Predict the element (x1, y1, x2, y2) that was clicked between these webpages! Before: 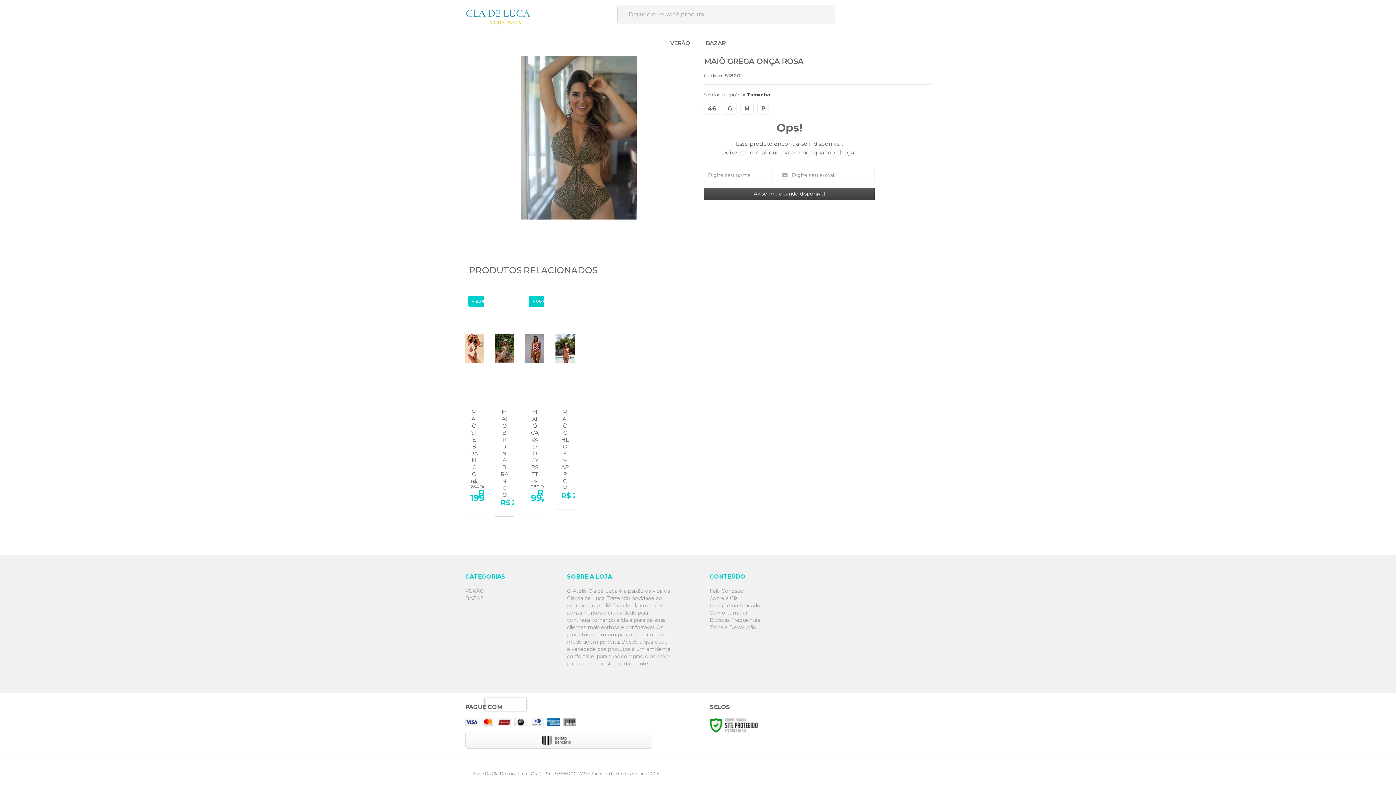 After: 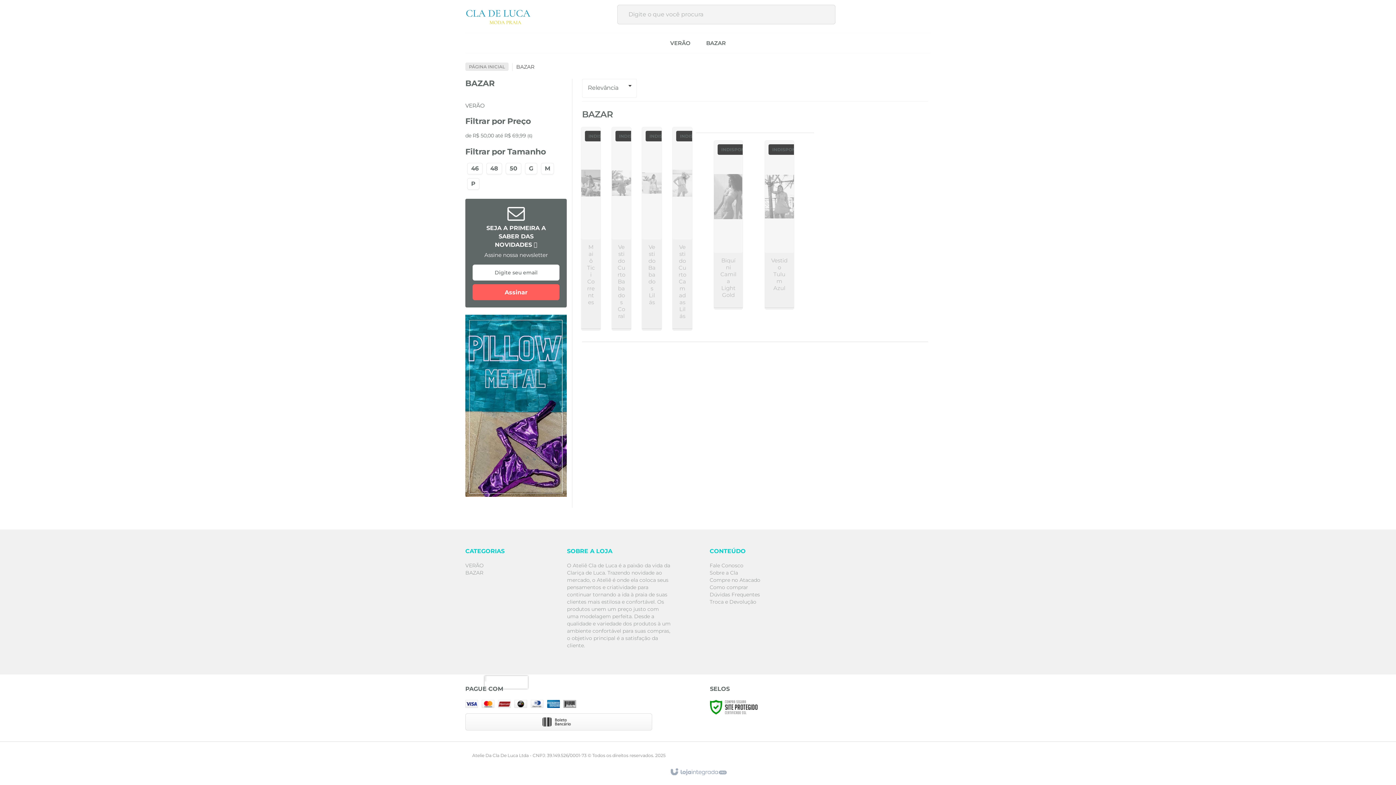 Action: bbox: (465, 595, 484, 601) label: BAZAR